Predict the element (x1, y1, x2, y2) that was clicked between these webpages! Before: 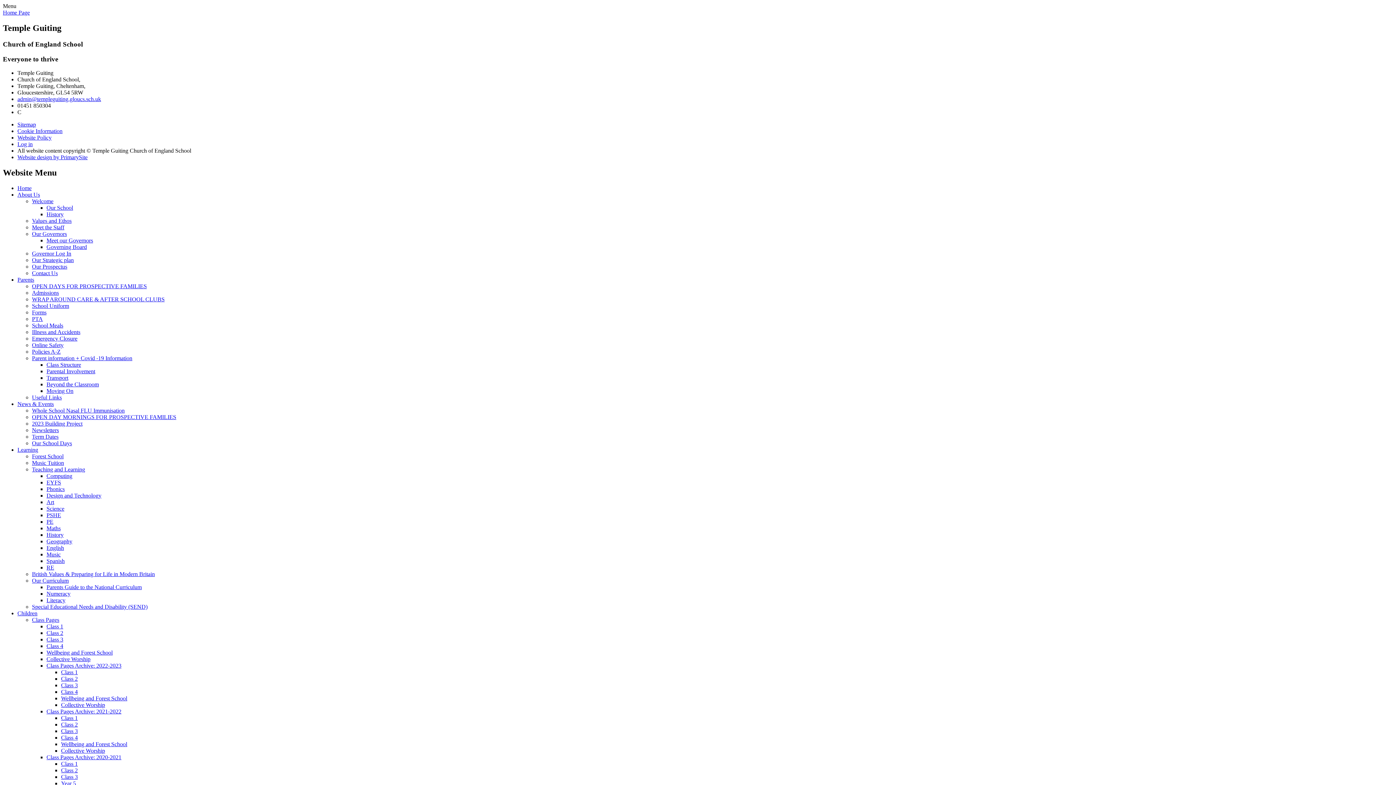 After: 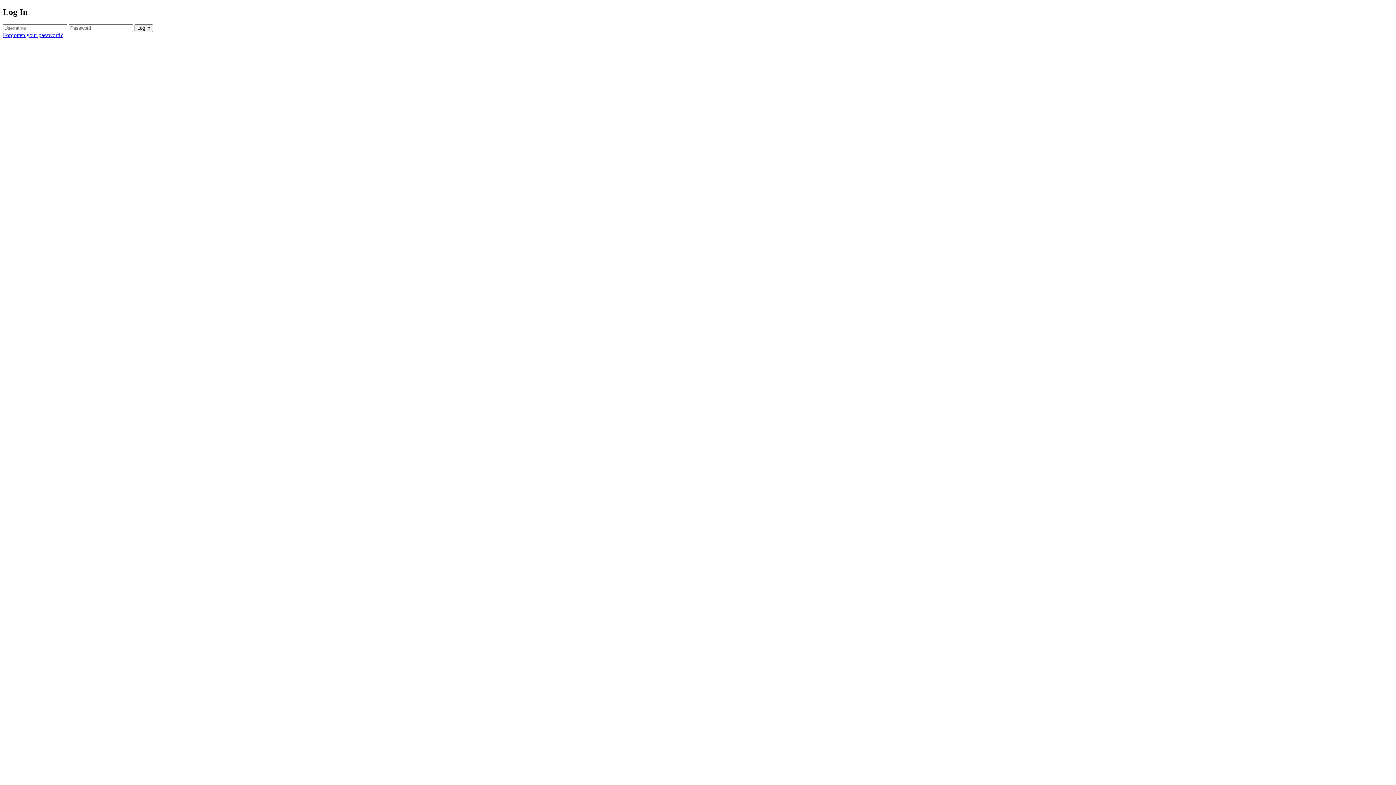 Action: bbox: (32, 250, 71, 256) label: Governor Log In